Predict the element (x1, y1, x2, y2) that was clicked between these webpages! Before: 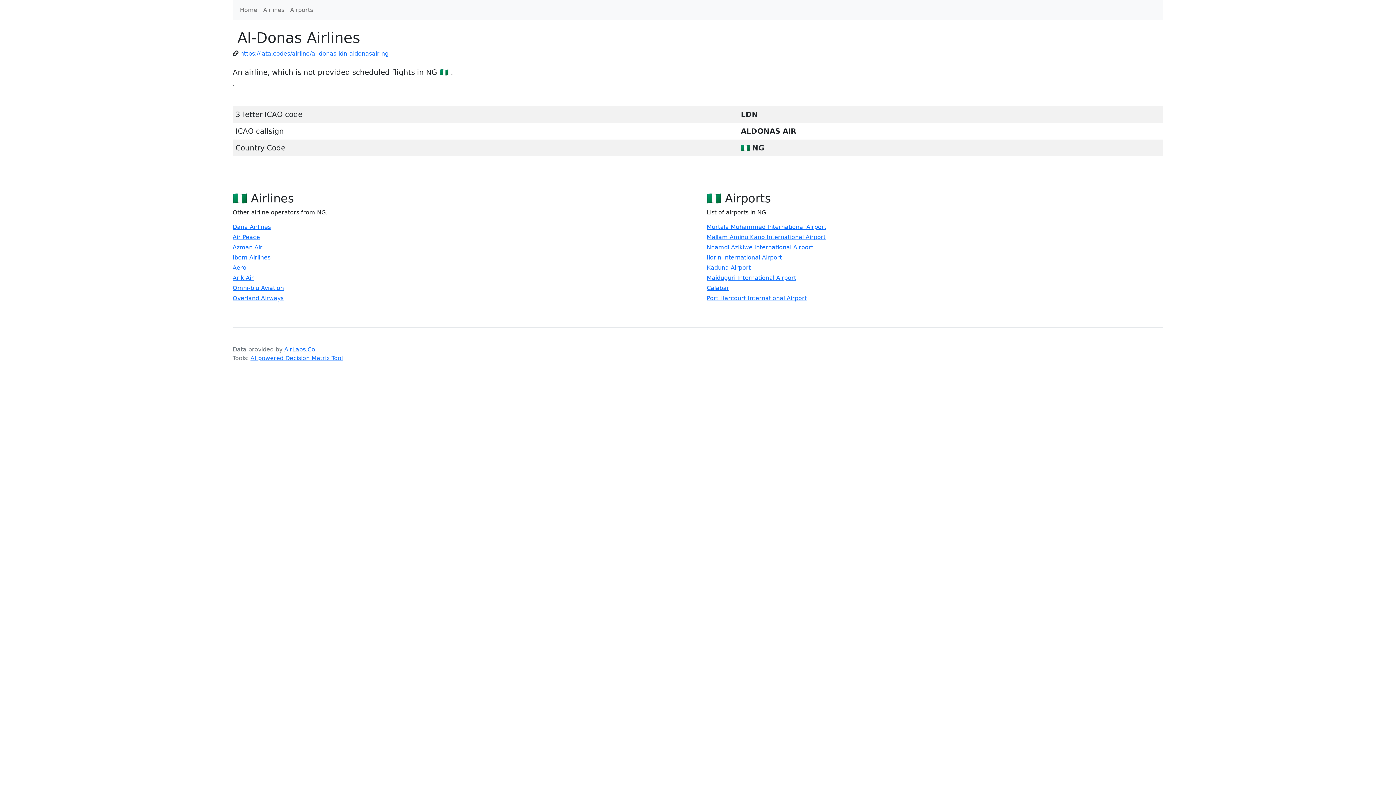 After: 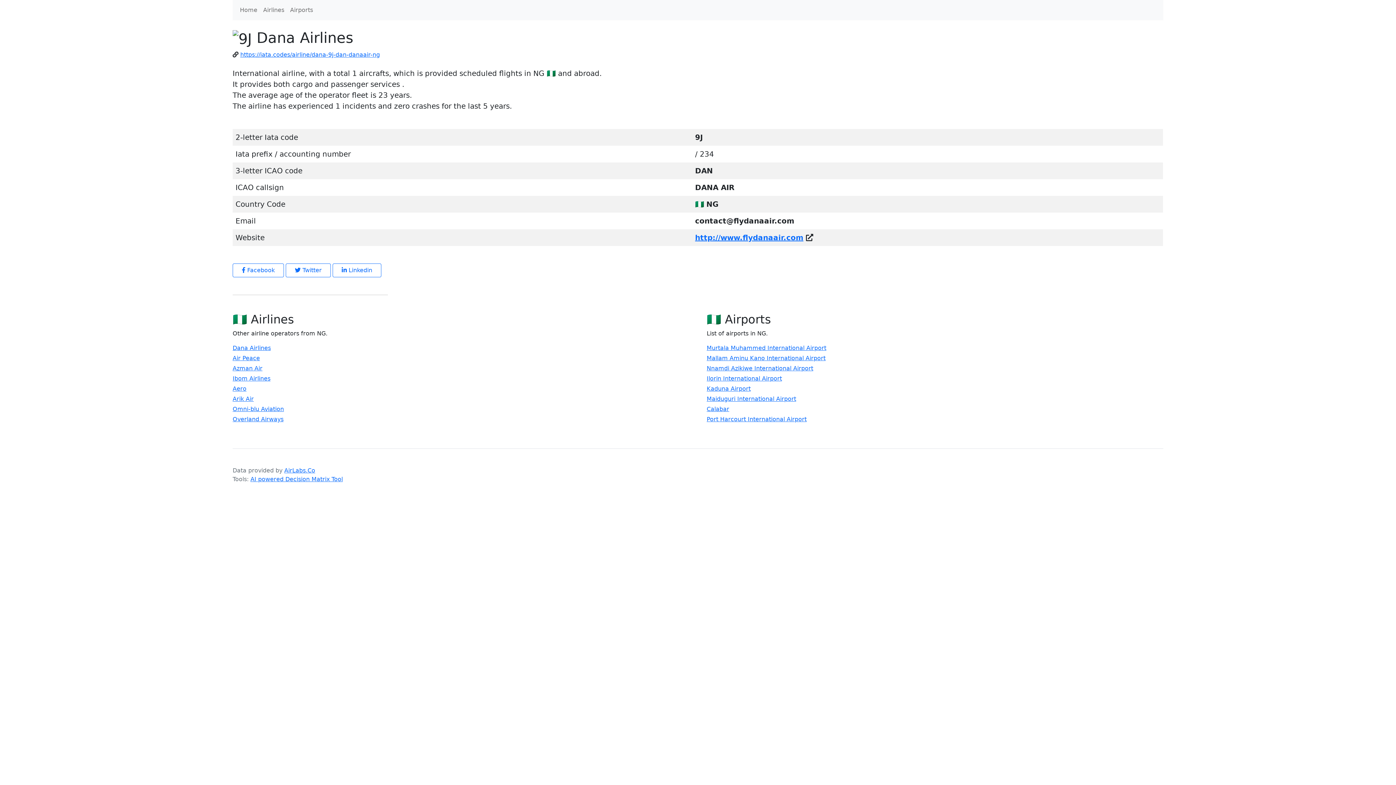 Action: bbox: (232, 222, 270, 231) label: Dana Airlines